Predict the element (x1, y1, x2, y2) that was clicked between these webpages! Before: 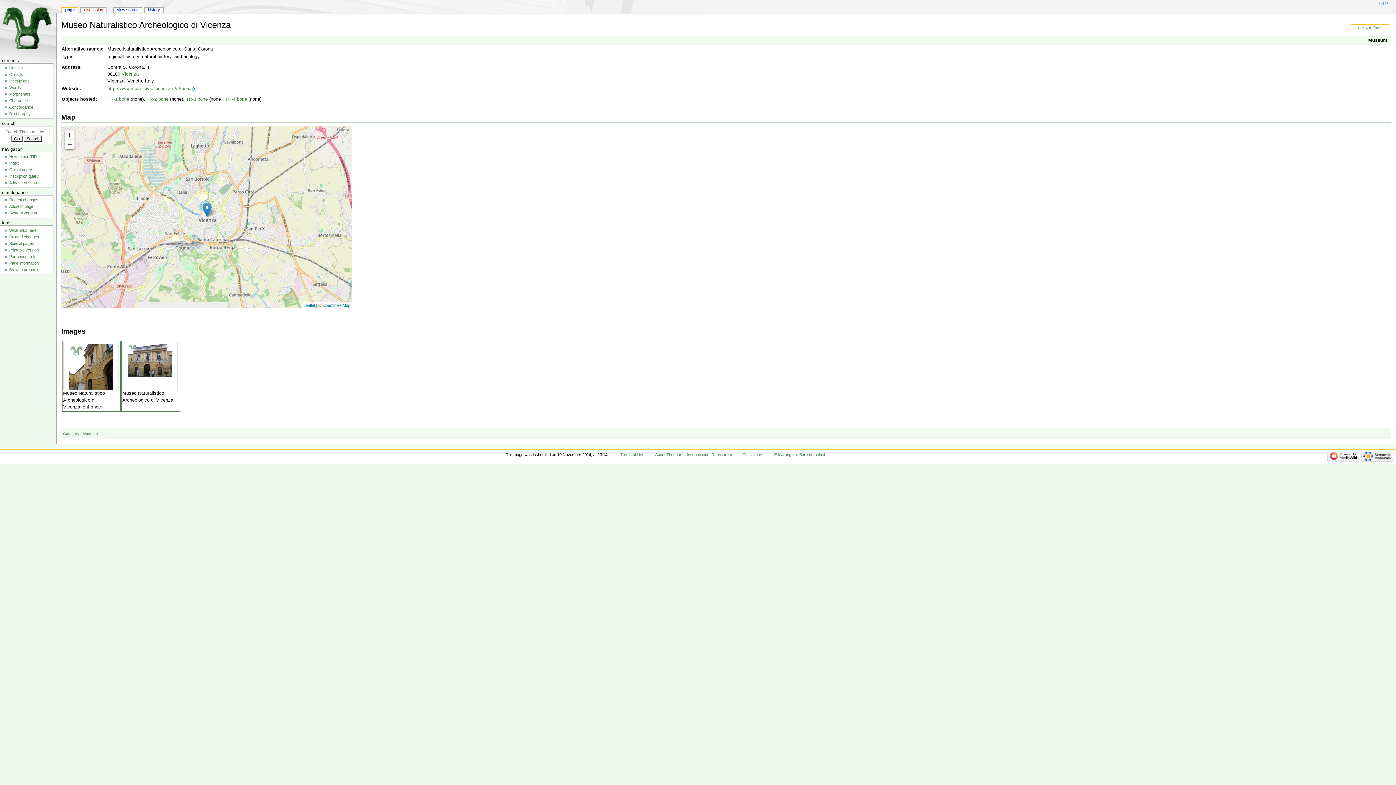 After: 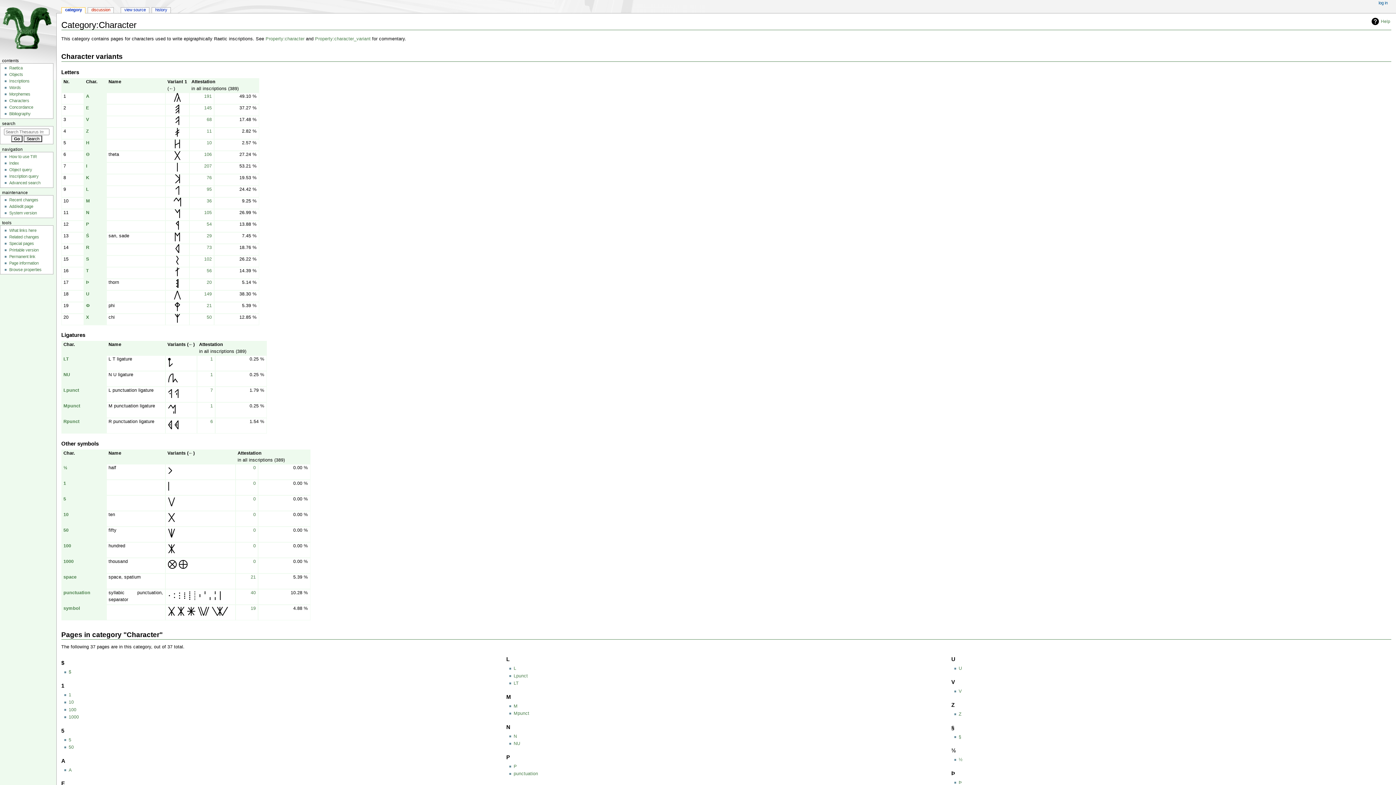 Action: bbox: (9, 98, 29, 103) label: Characters